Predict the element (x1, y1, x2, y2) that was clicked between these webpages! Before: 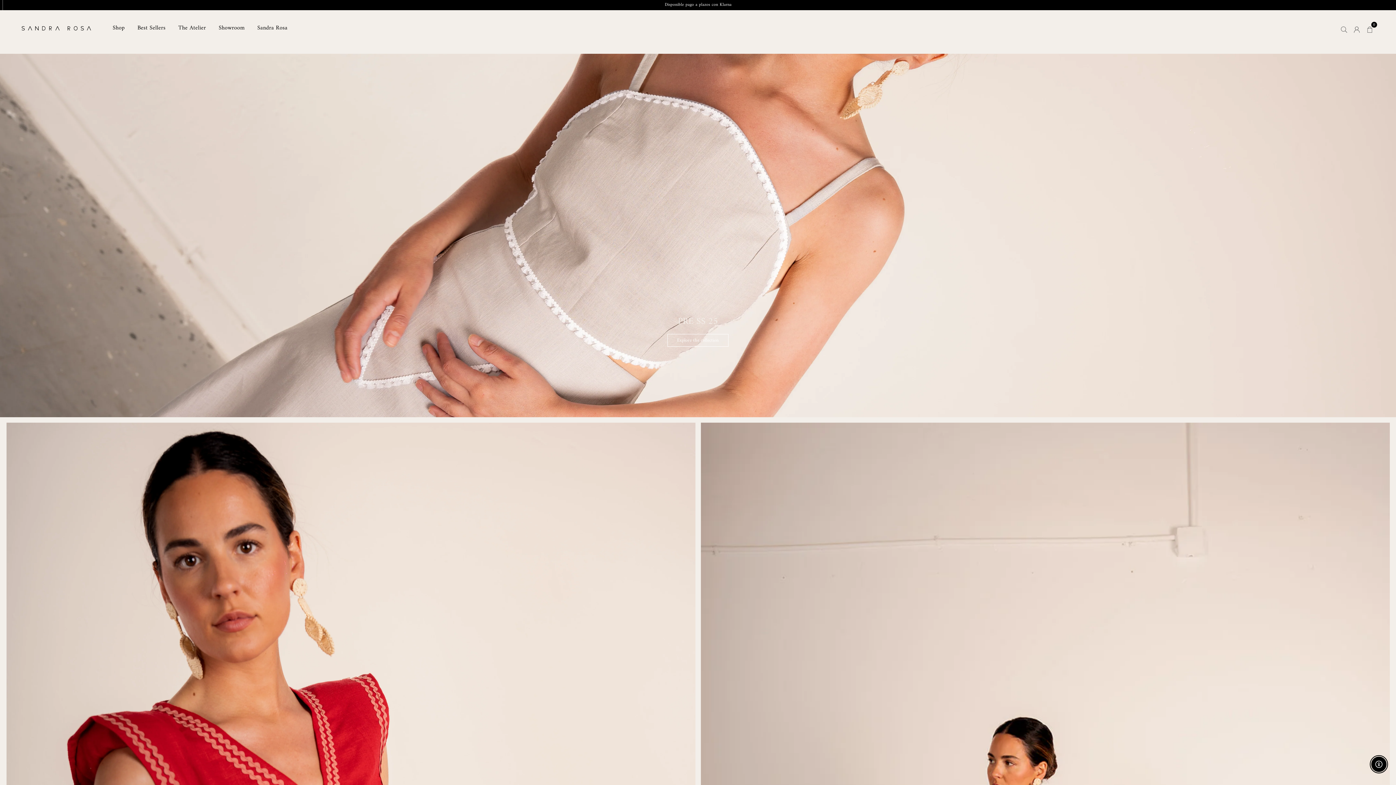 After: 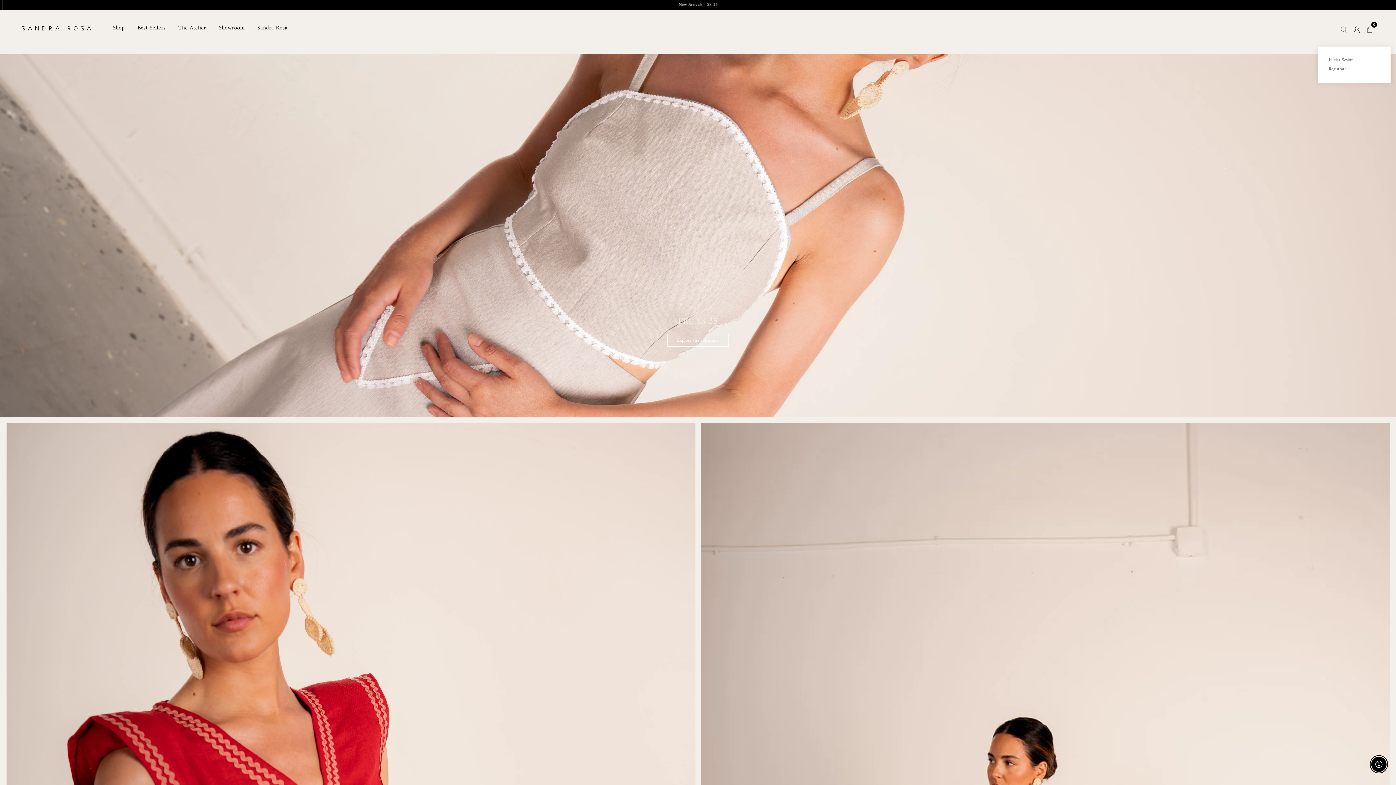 Action: bbox: (1350, 23, 1363, 34)